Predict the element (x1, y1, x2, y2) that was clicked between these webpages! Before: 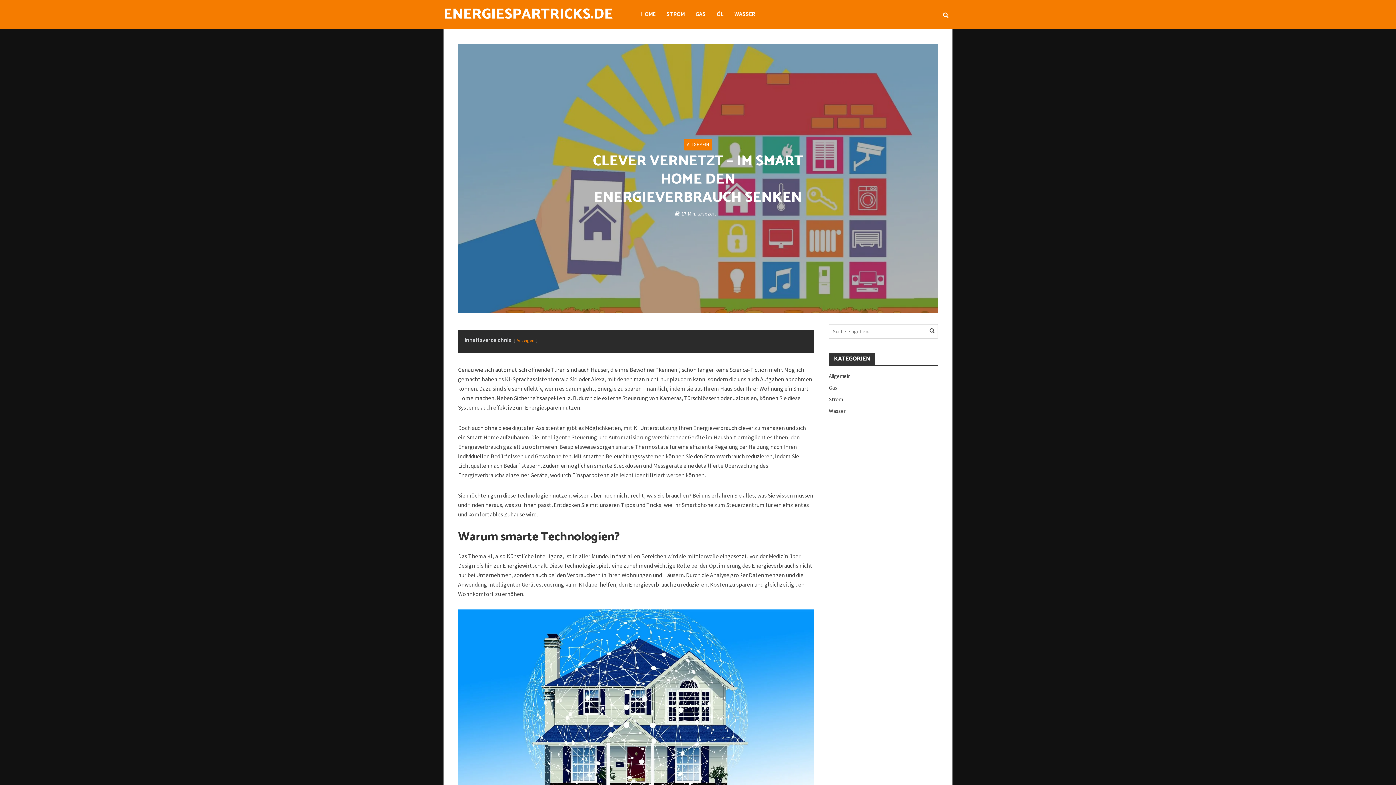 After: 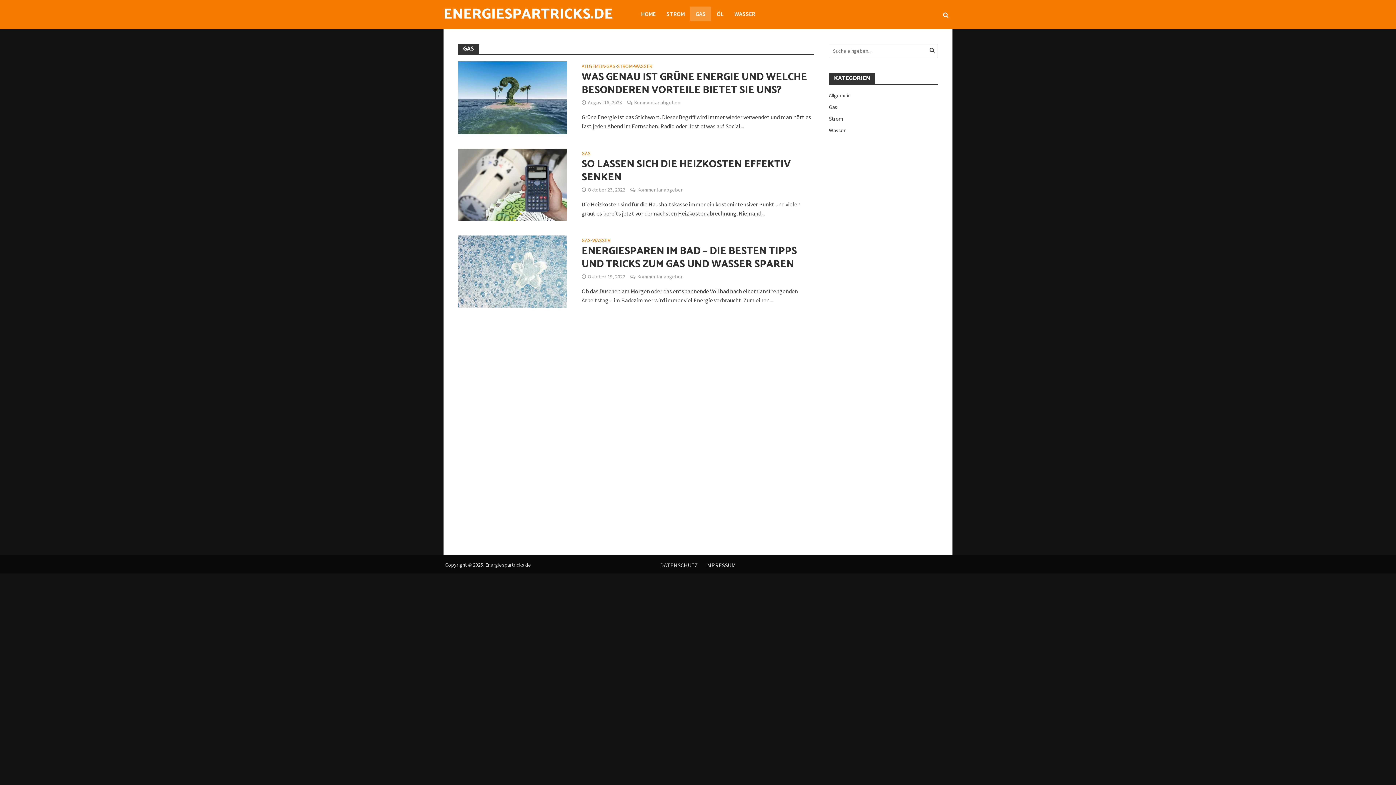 Action: bbox: (690, 6, 711, 21) label: GAS